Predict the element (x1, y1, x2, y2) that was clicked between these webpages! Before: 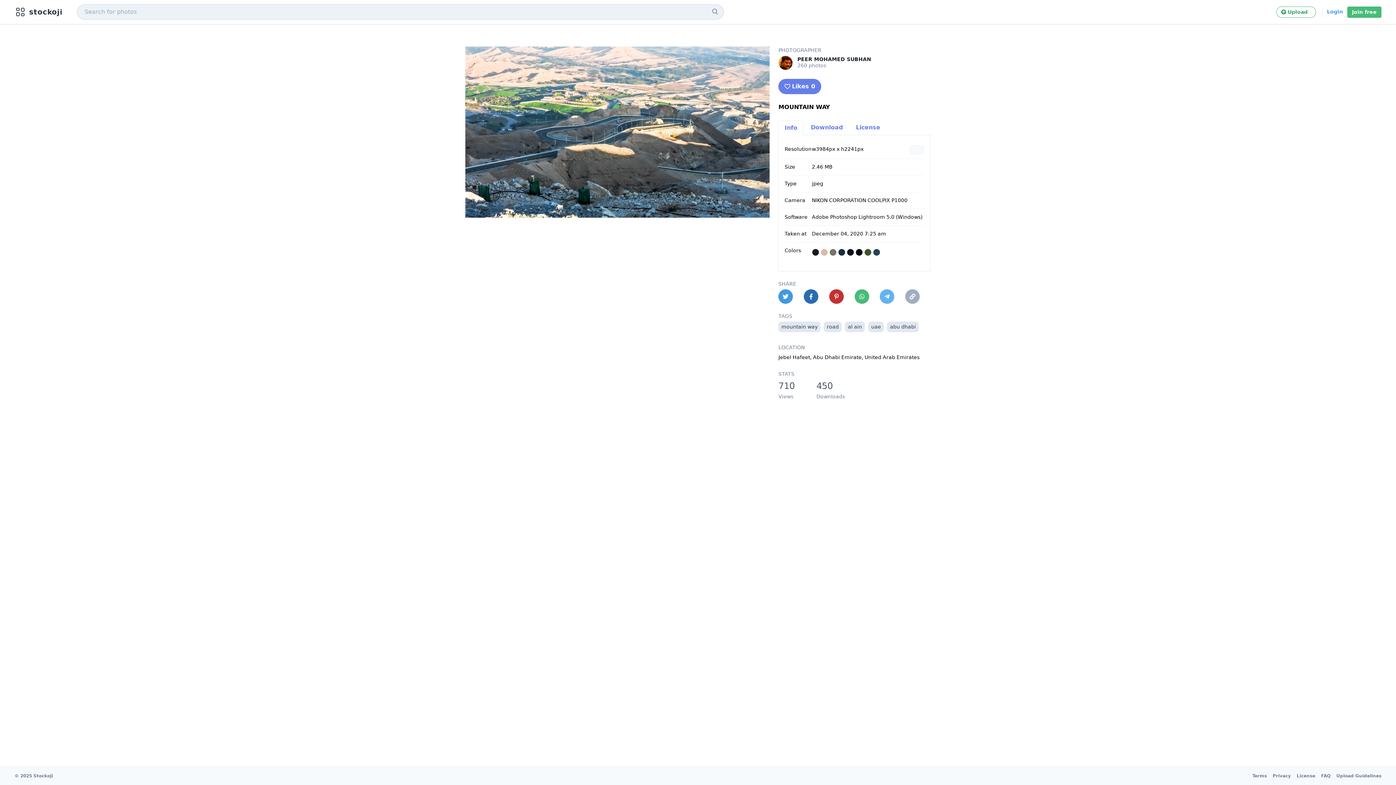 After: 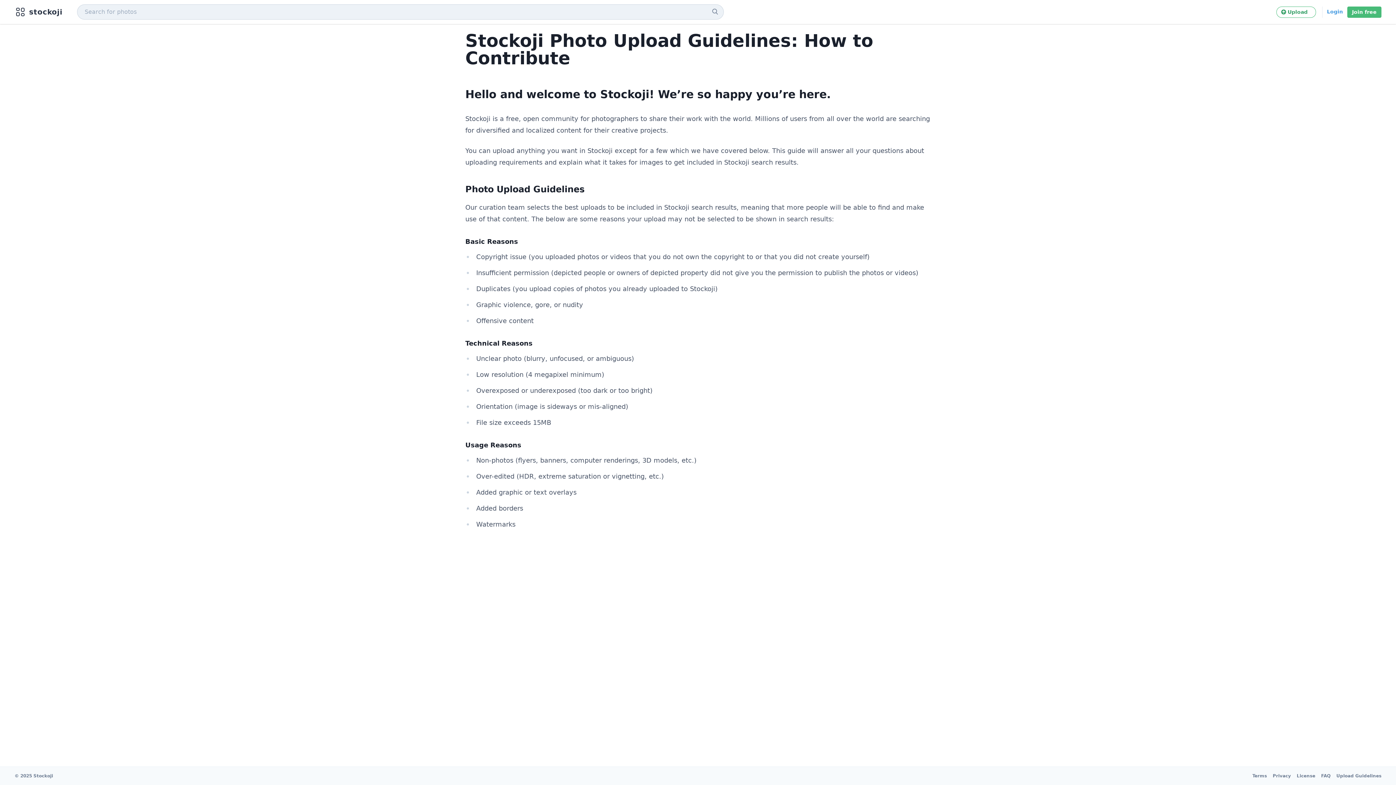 Action: bbox: (1336, 773, 1381, 778) label: Upload Guidelines